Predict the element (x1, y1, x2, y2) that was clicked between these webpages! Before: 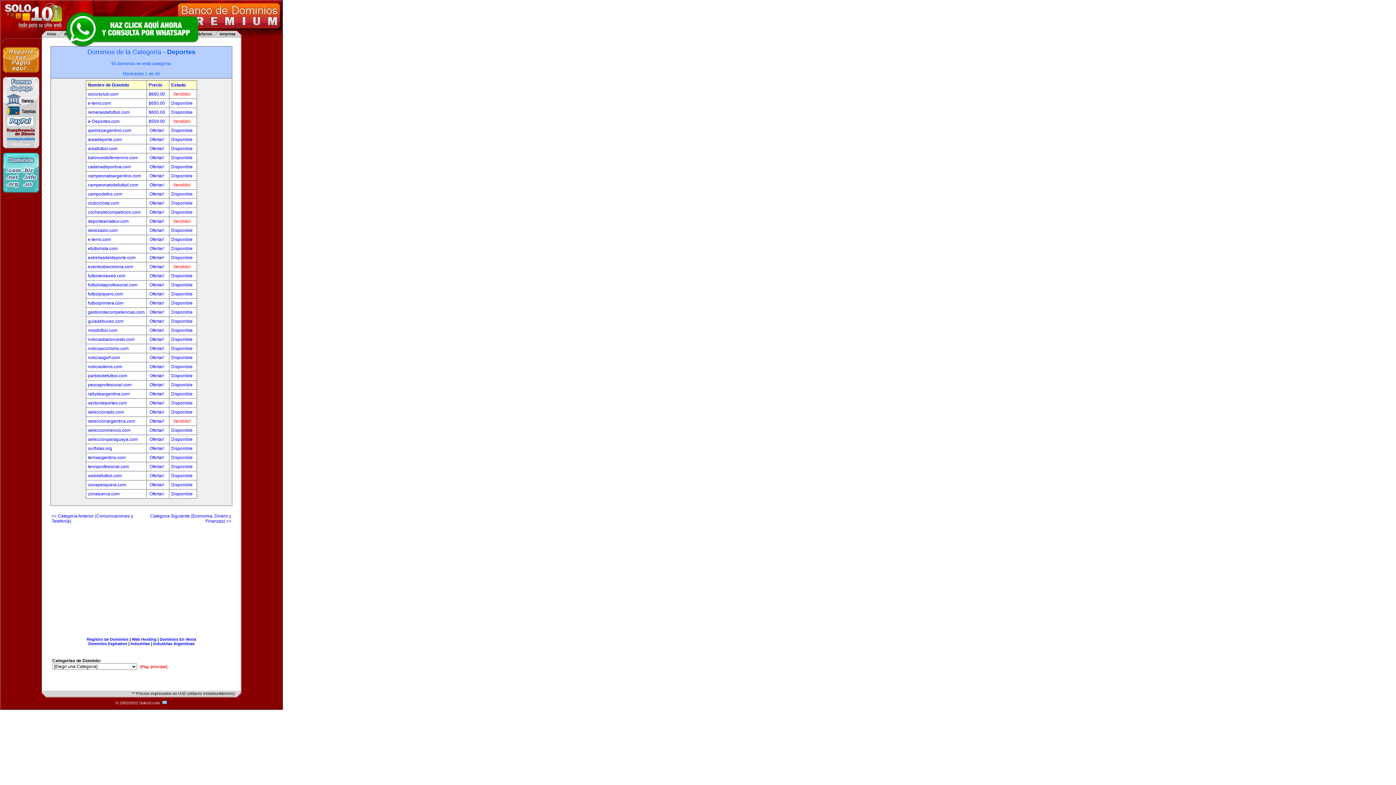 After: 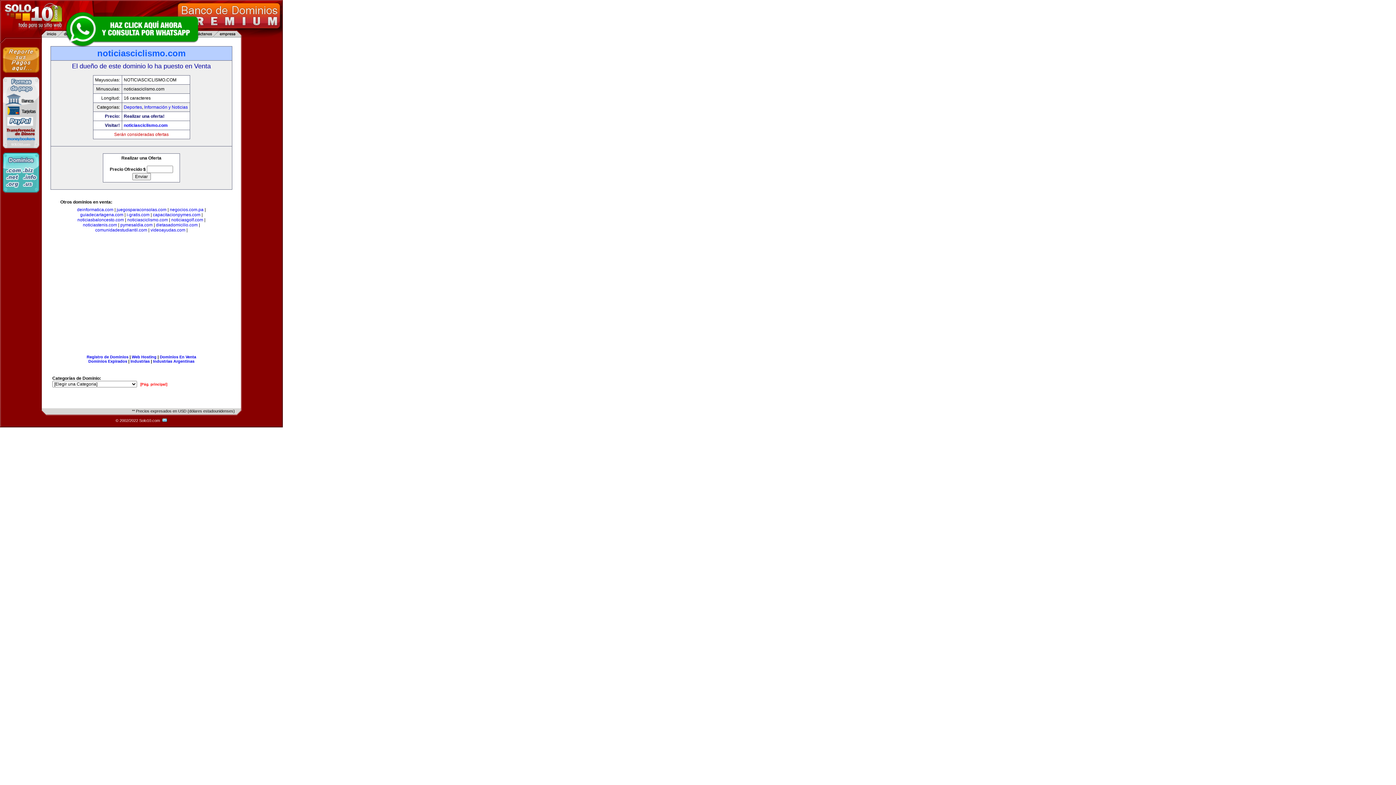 Action: bbox: (88, 346, 128, 351) label: noticiasciclismo.com